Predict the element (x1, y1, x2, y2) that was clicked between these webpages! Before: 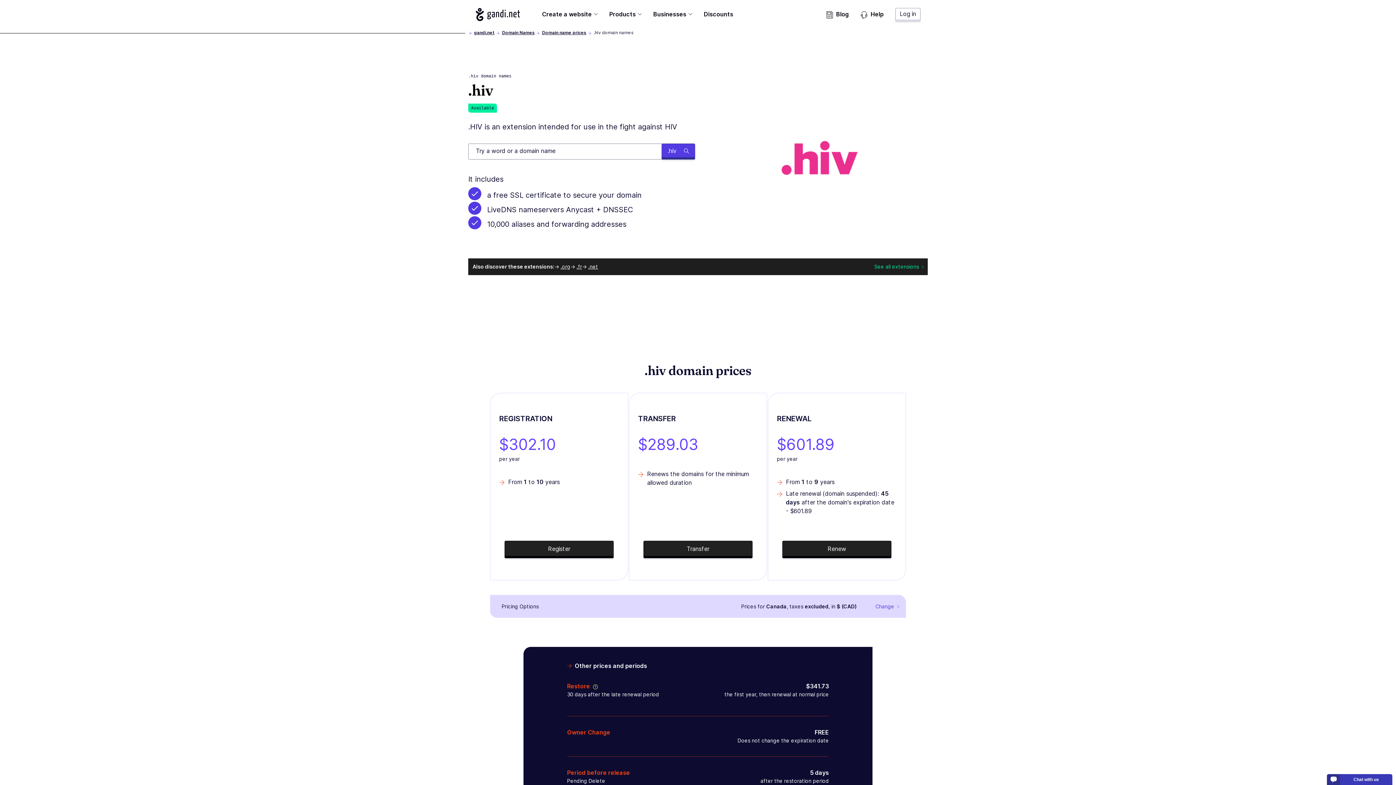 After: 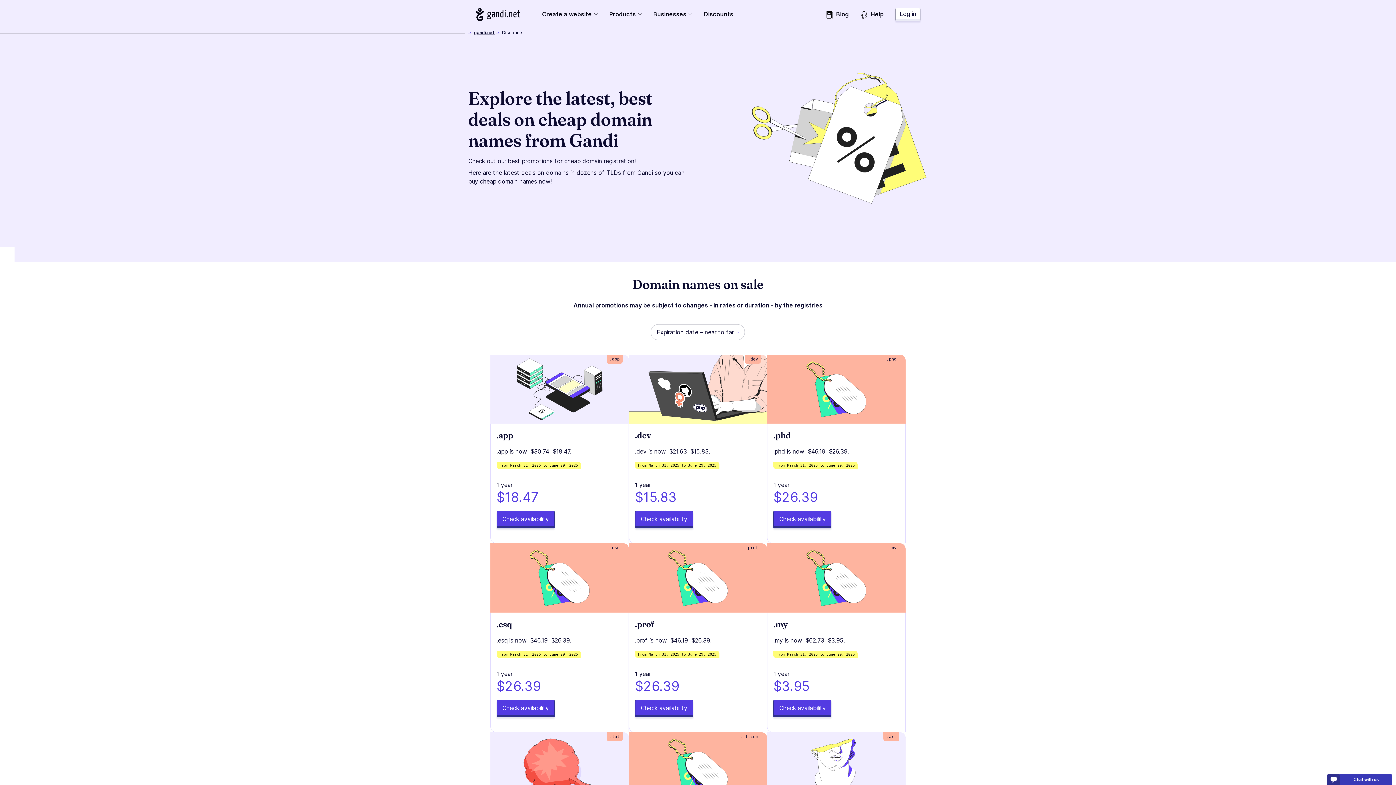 Action: label: Discounts bbox: (704, 9, 733, 23)